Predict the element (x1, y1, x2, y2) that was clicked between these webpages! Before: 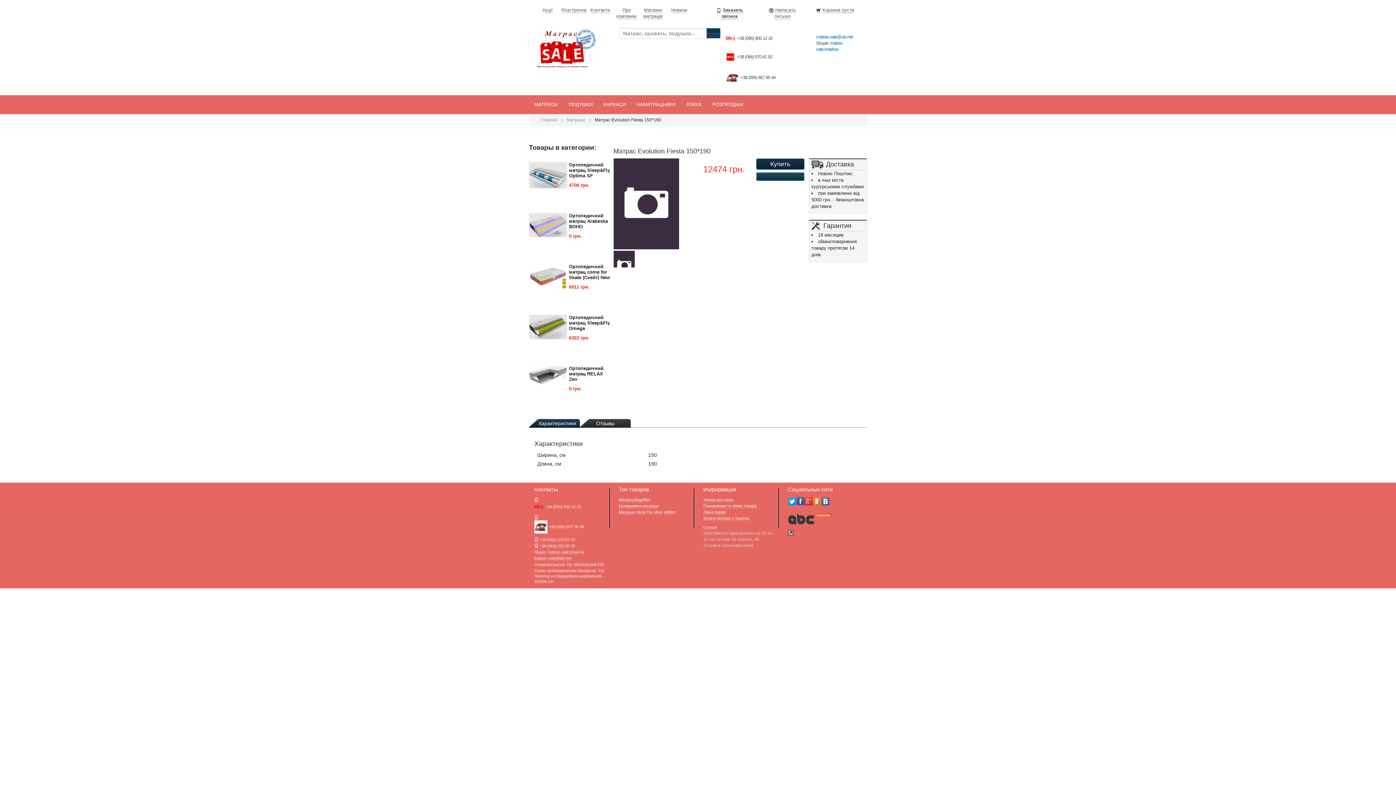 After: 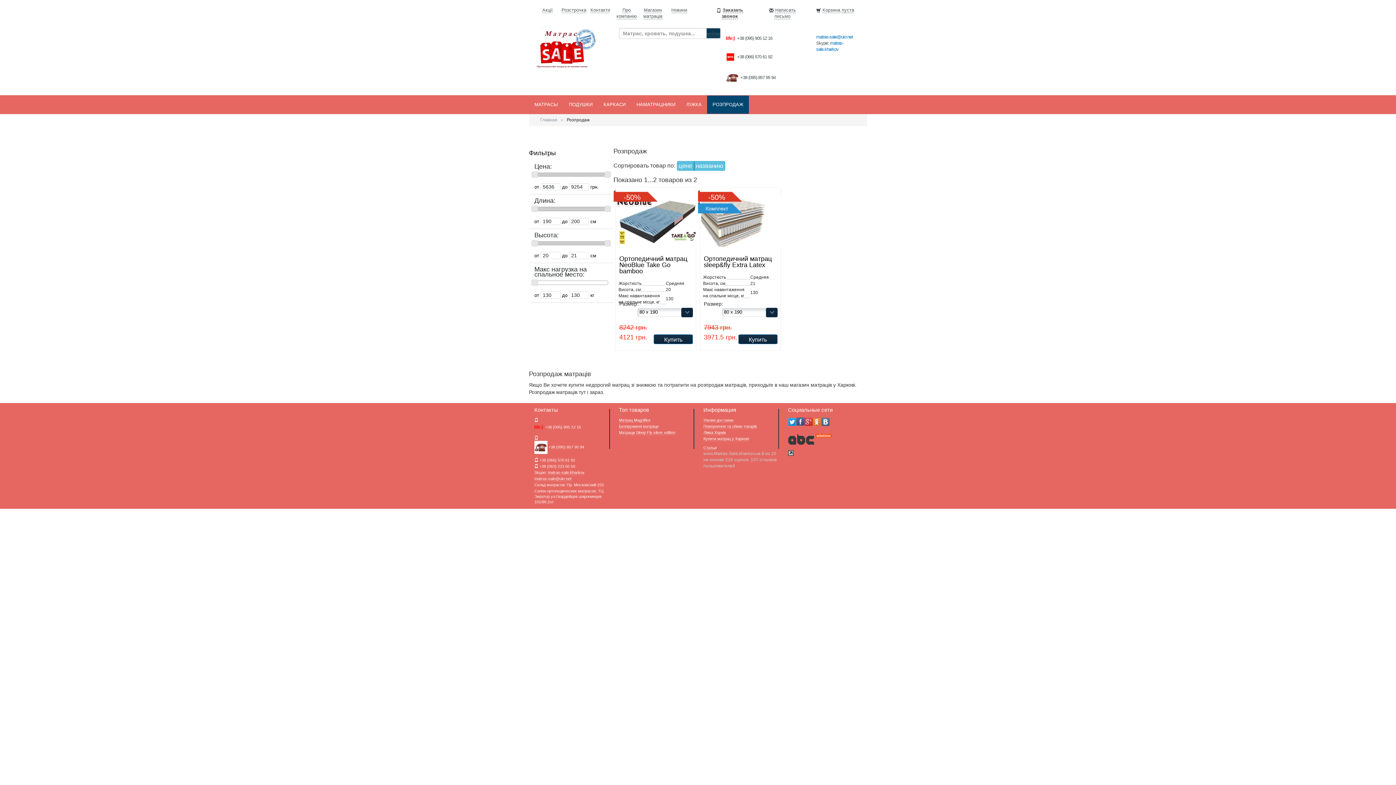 Action: bbox: (707, 95, 749, 113) label: РОЗПРОДАЖ